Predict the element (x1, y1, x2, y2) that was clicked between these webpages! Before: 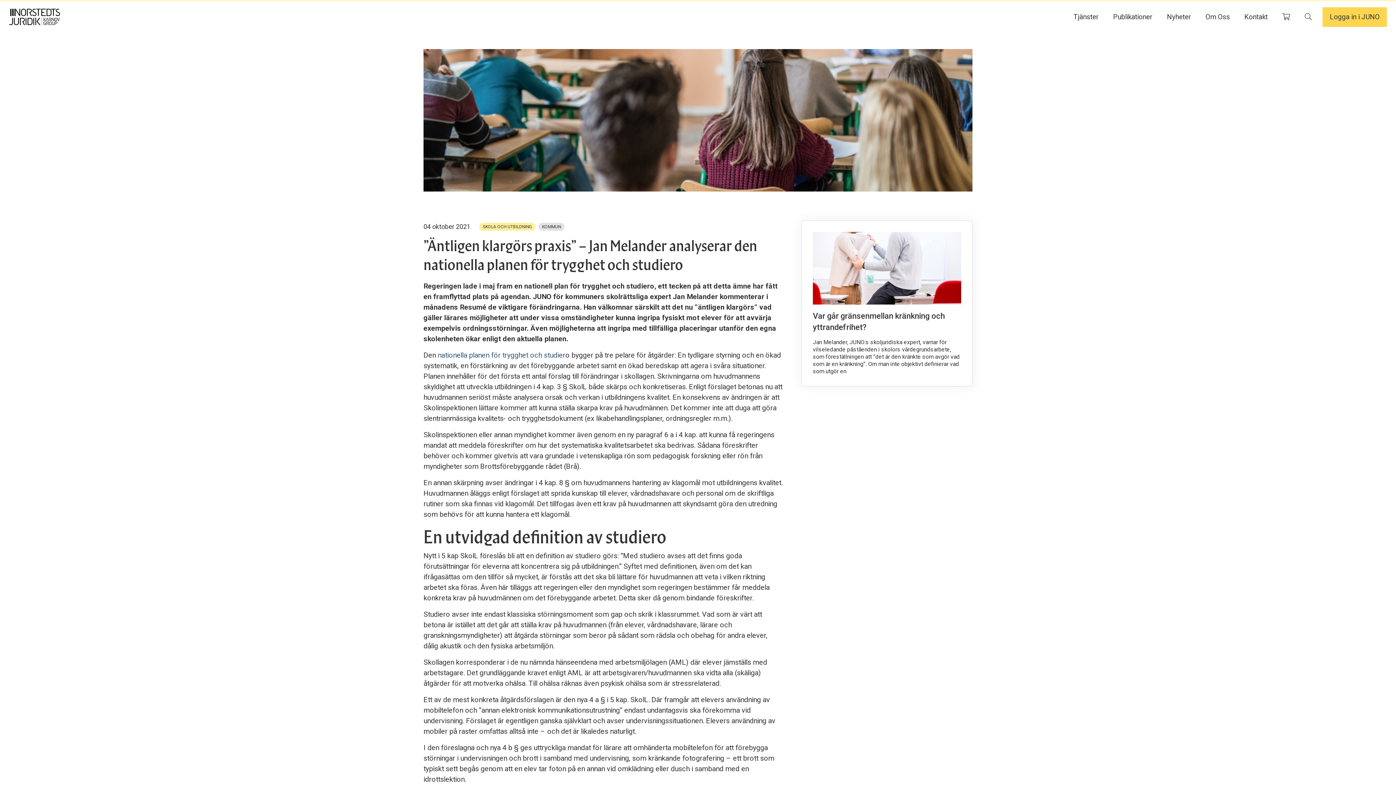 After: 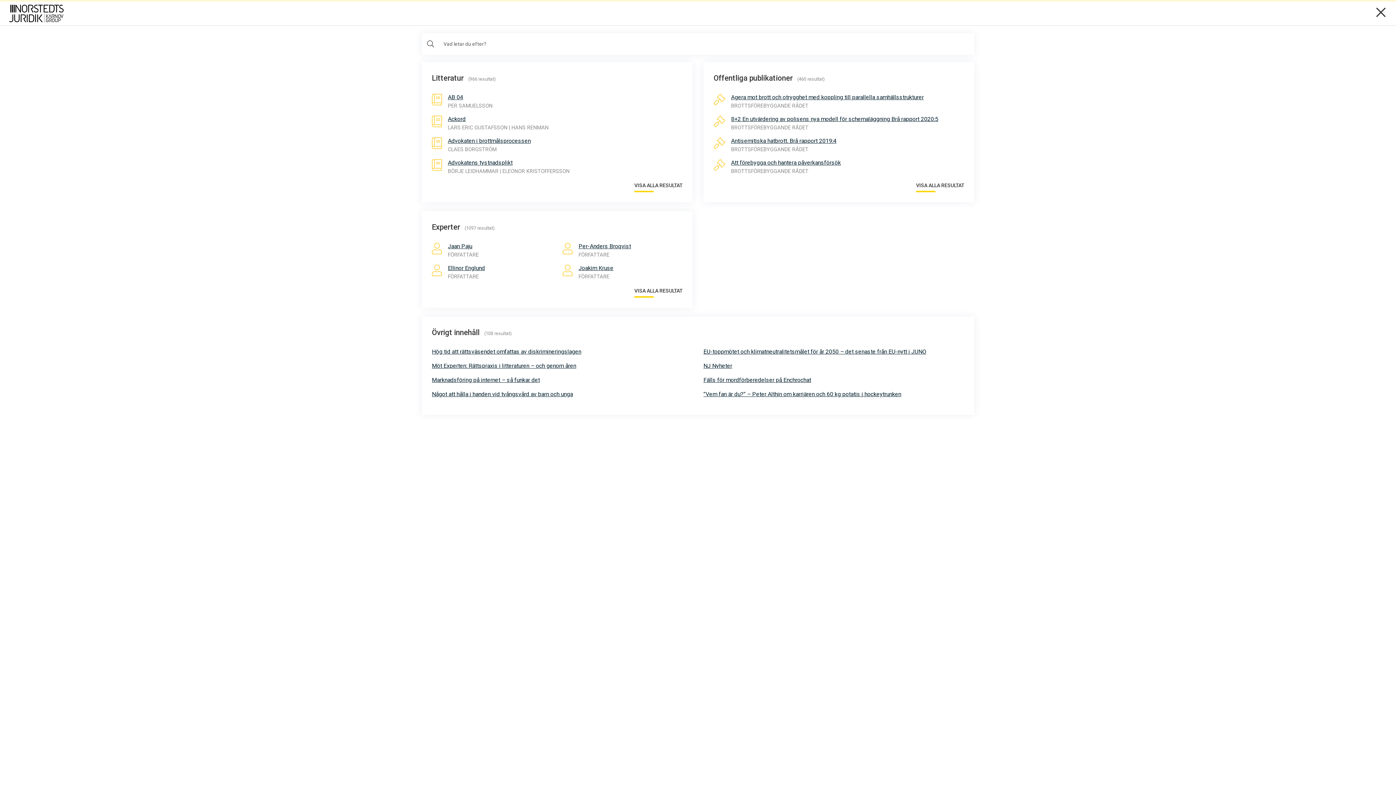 Action: bbox: (1297, 12, 1319, 21)